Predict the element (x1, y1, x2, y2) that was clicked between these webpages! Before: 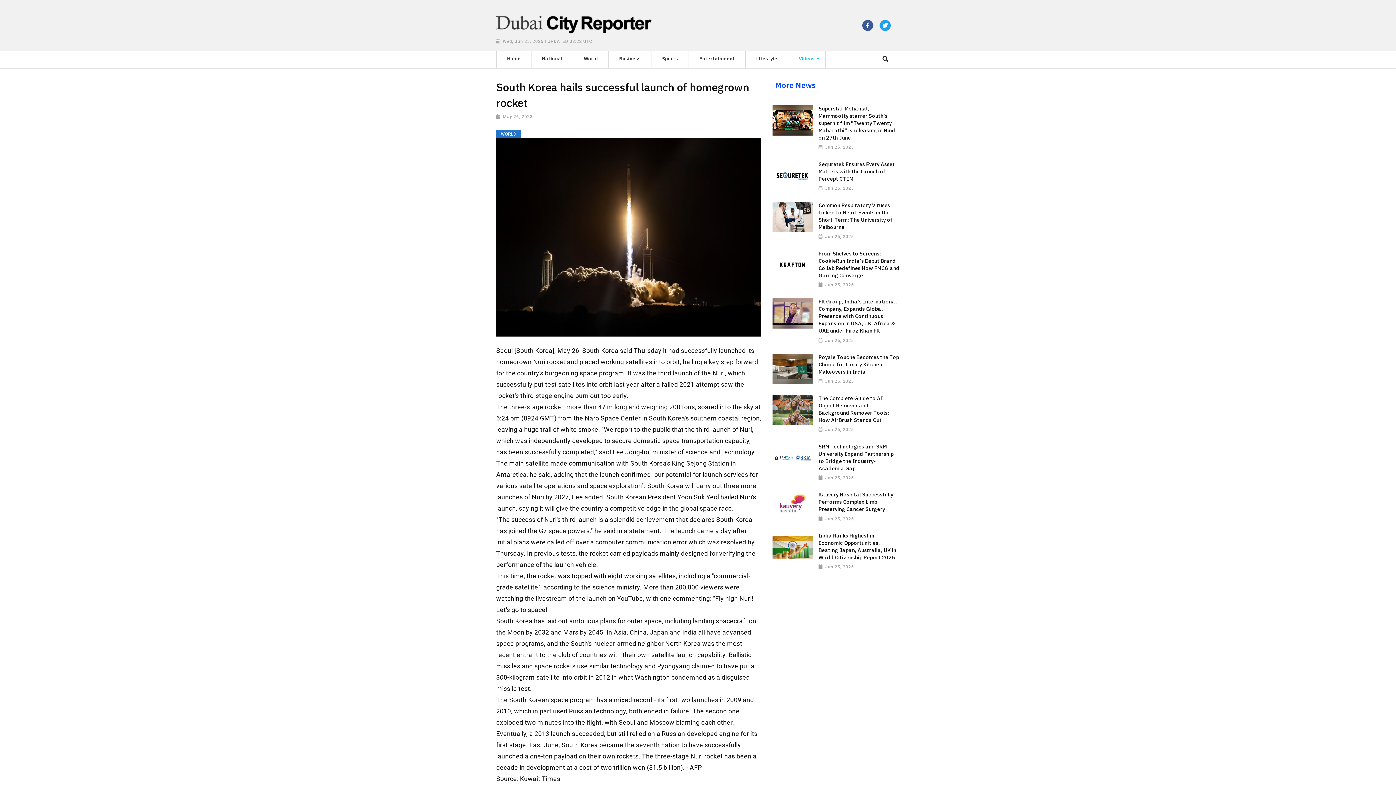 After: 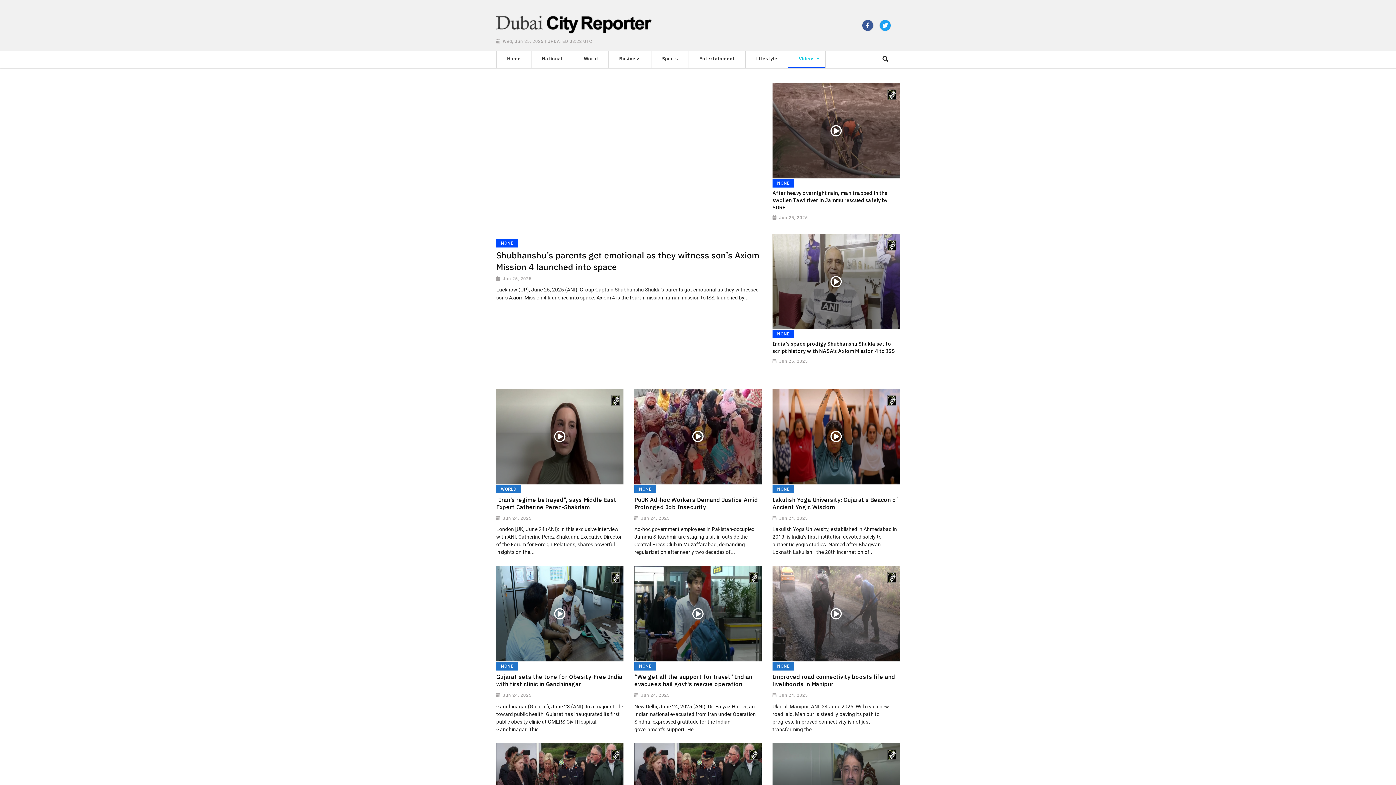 Action: label: Videos bbox: (796, 51, 817, 65)